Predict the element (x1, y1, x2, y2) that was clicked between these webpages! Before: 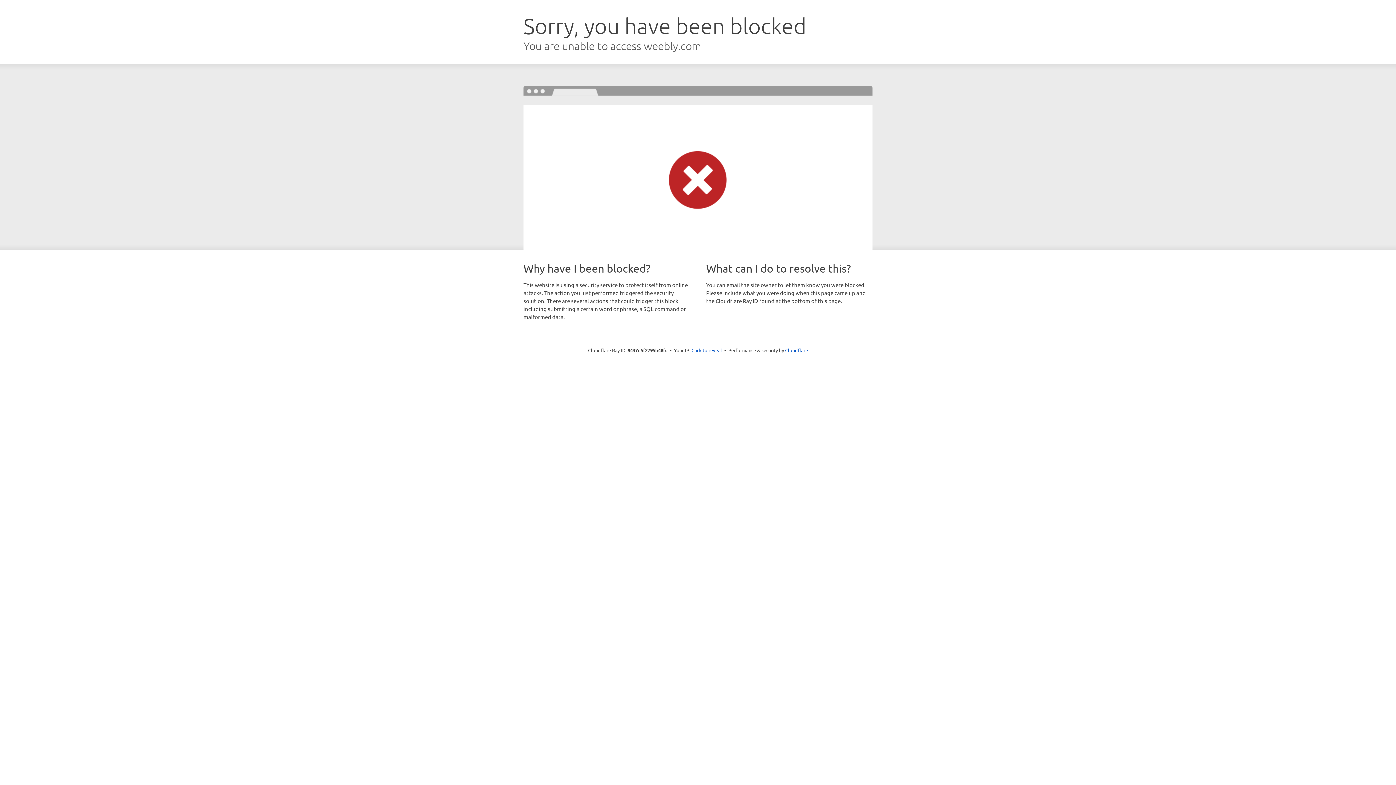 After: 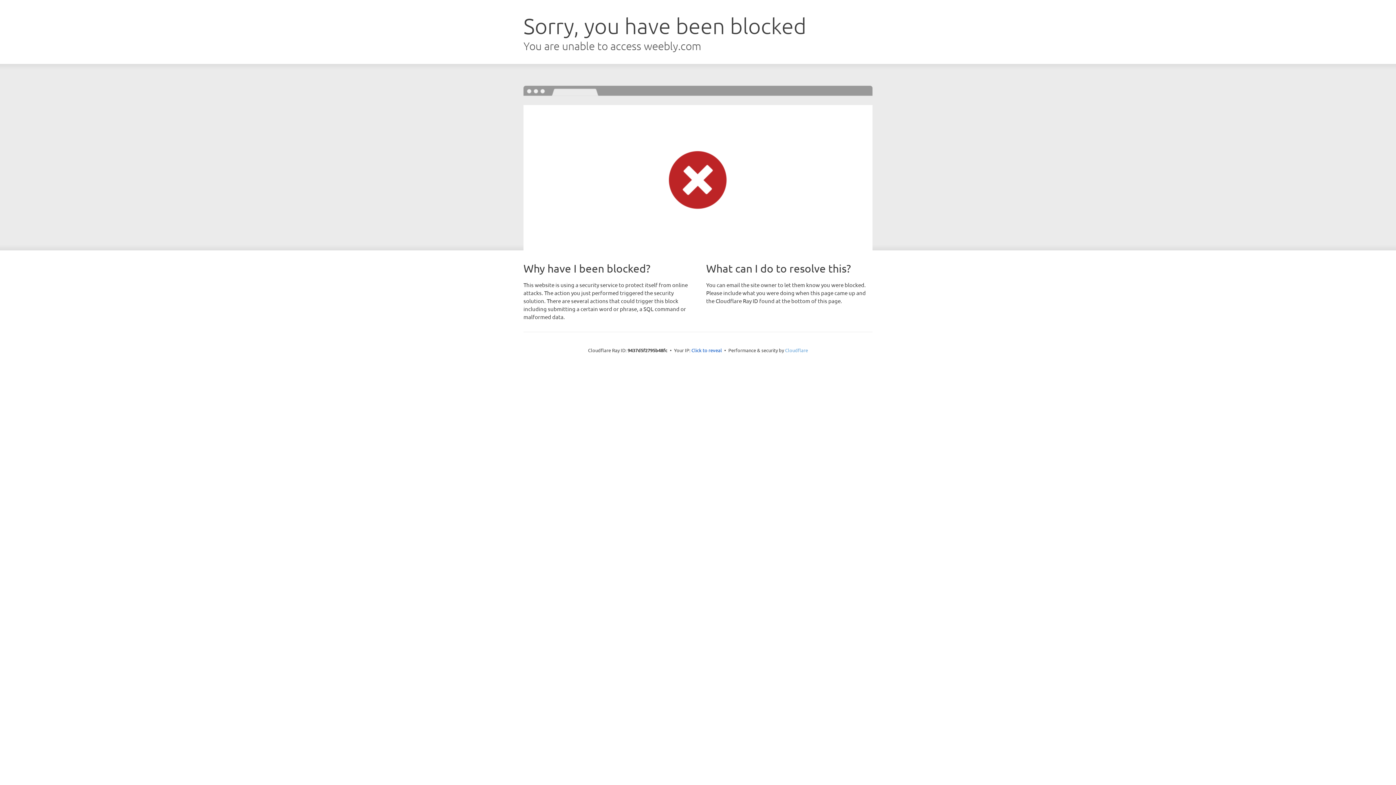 Action: bbox: (785, 347, 808, 353) label: Cloudflare